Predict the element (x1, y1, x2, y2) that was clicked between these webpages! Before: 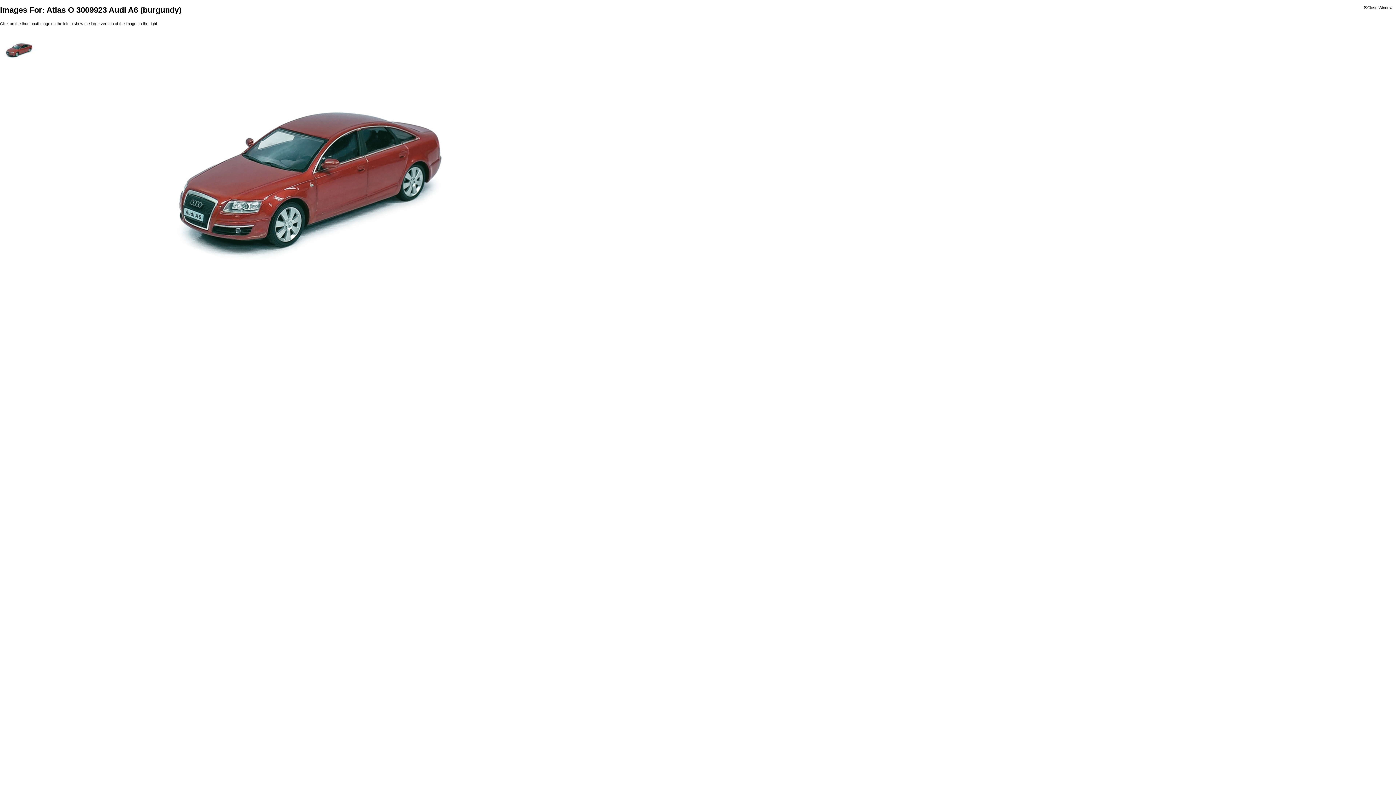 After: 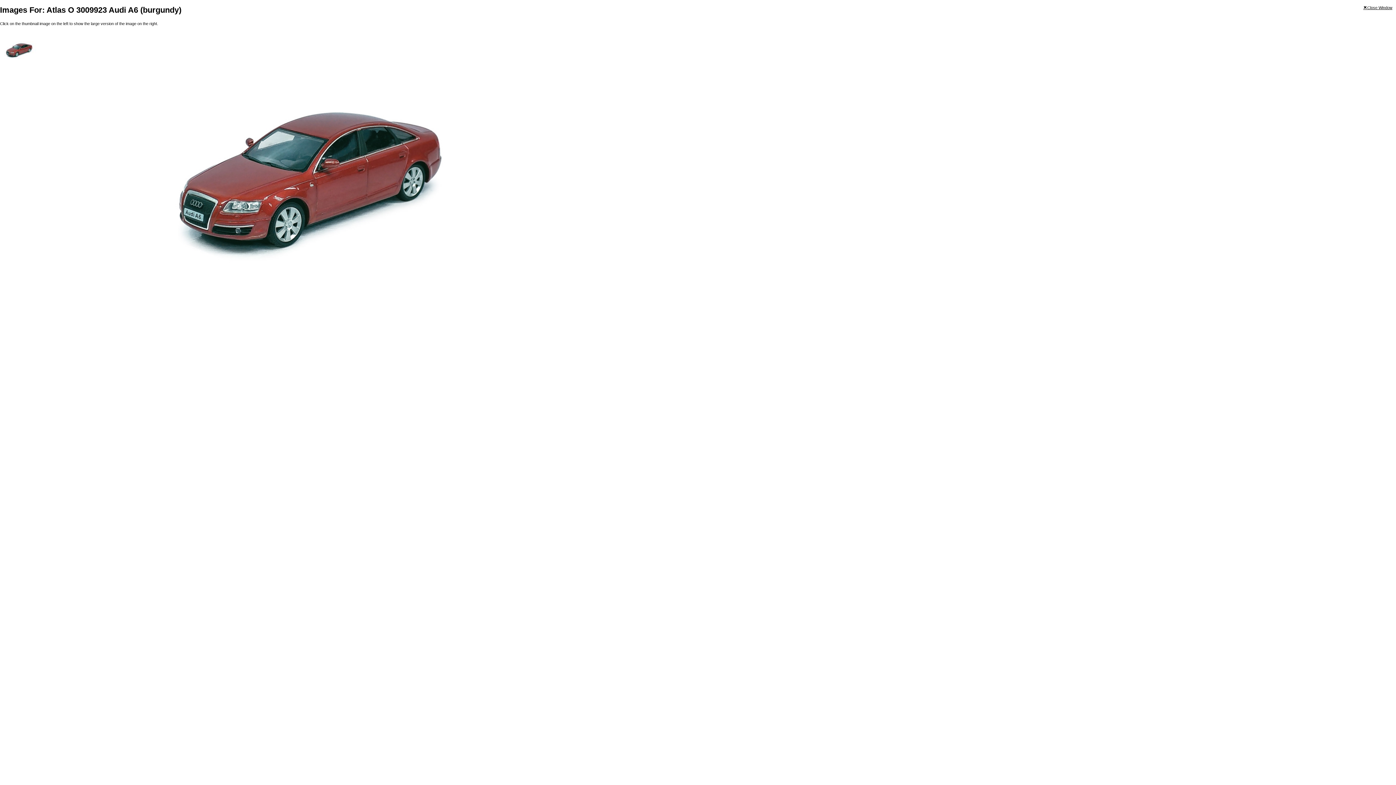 Action: label: ❌Close Window bbox: (1363, 5, 1392, 9)